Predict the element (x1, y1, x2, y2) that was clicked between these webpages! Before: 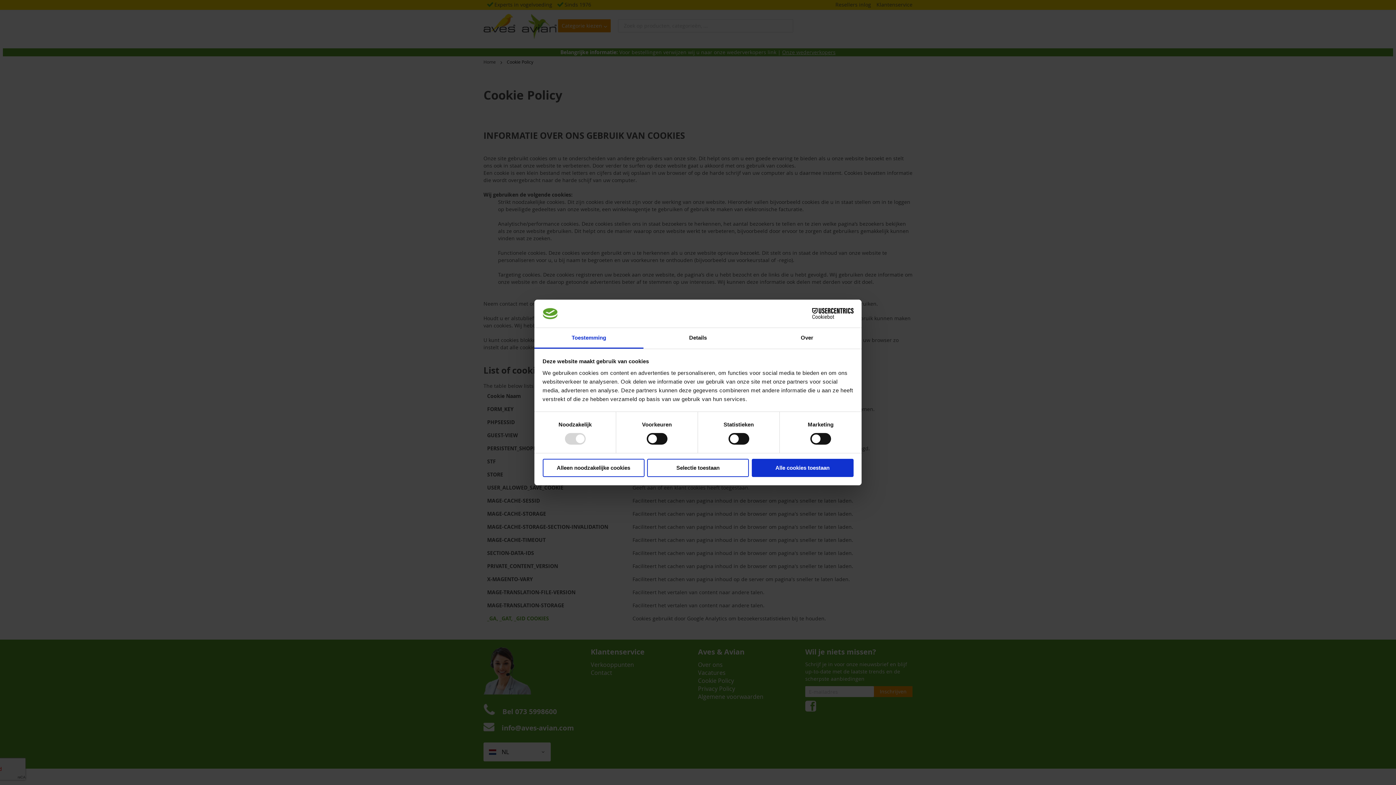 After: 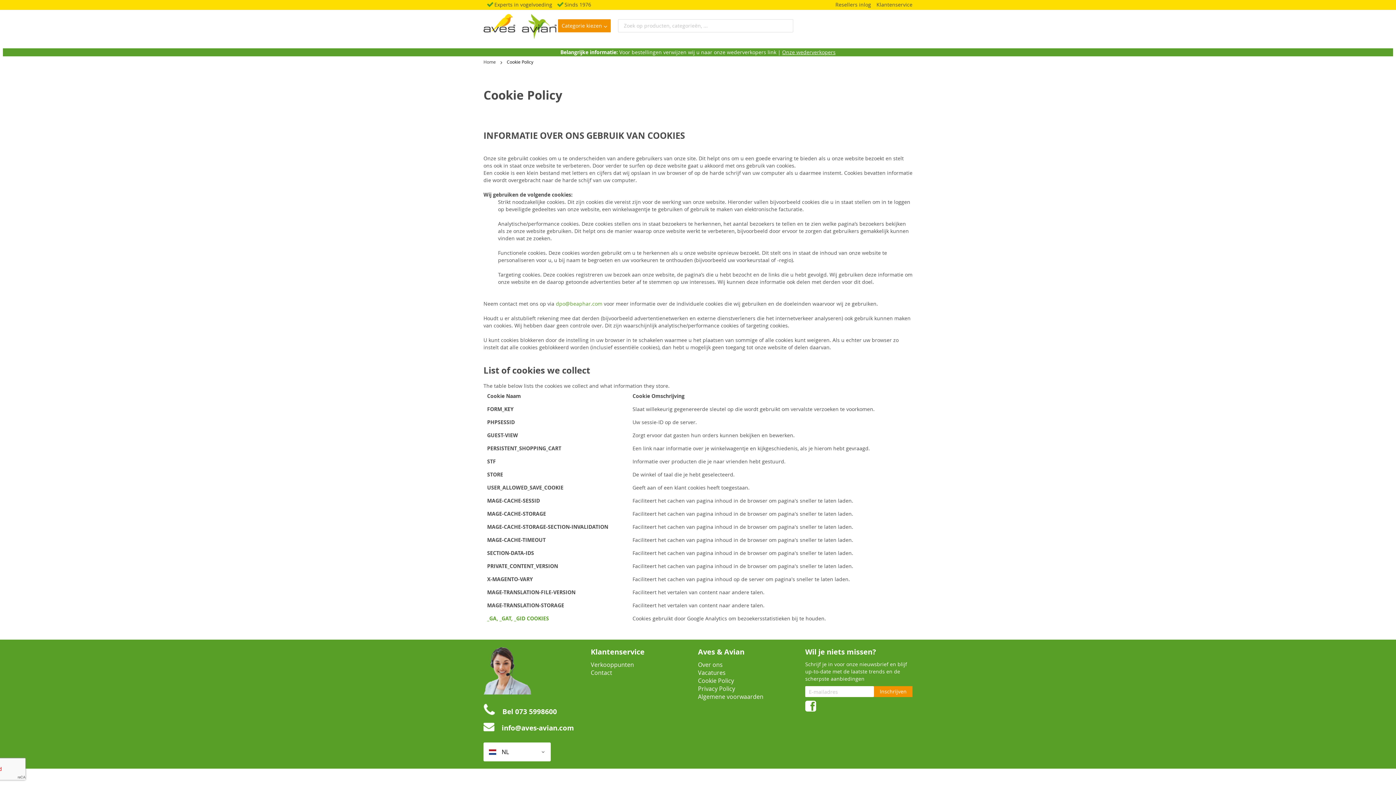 Action: label: Selectie toestaan bbox: (647, 458, 749, 477)